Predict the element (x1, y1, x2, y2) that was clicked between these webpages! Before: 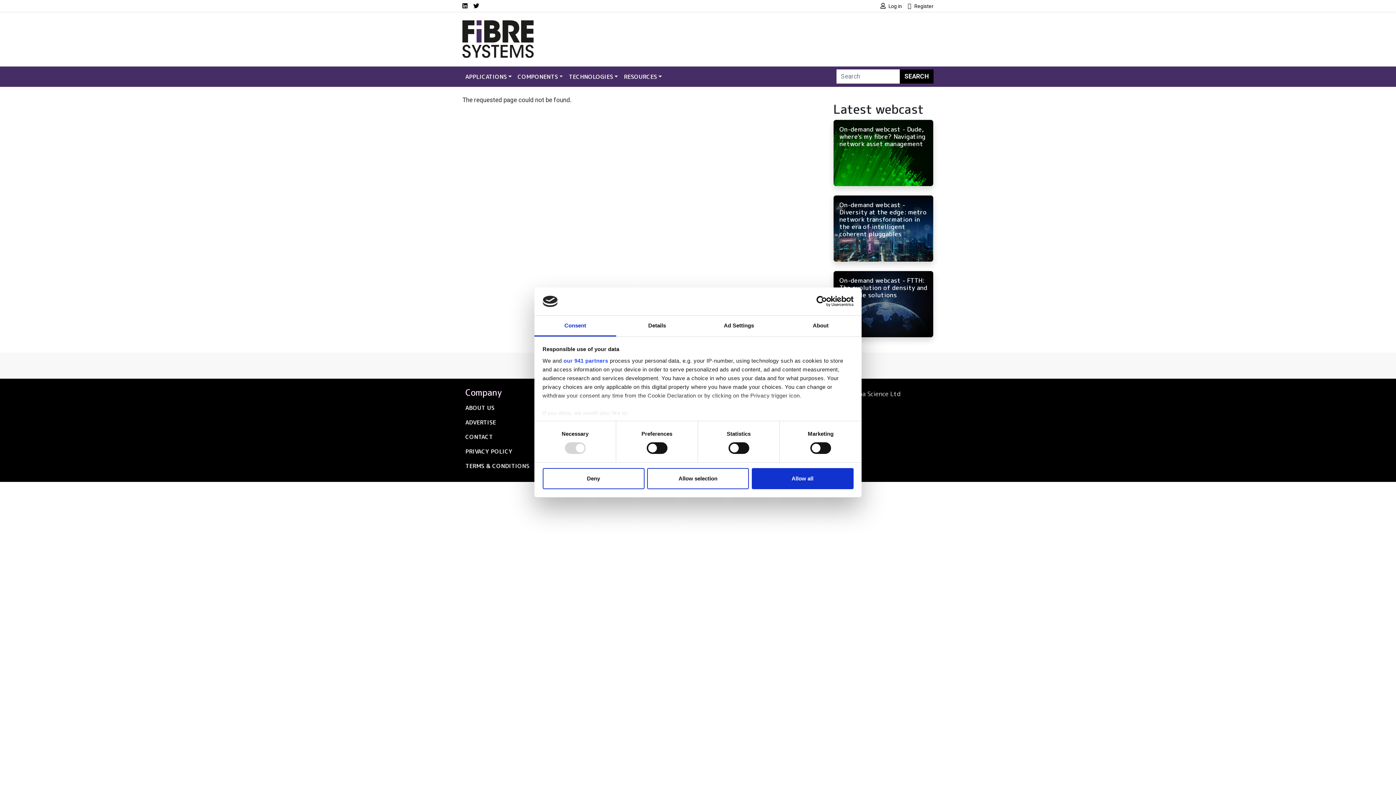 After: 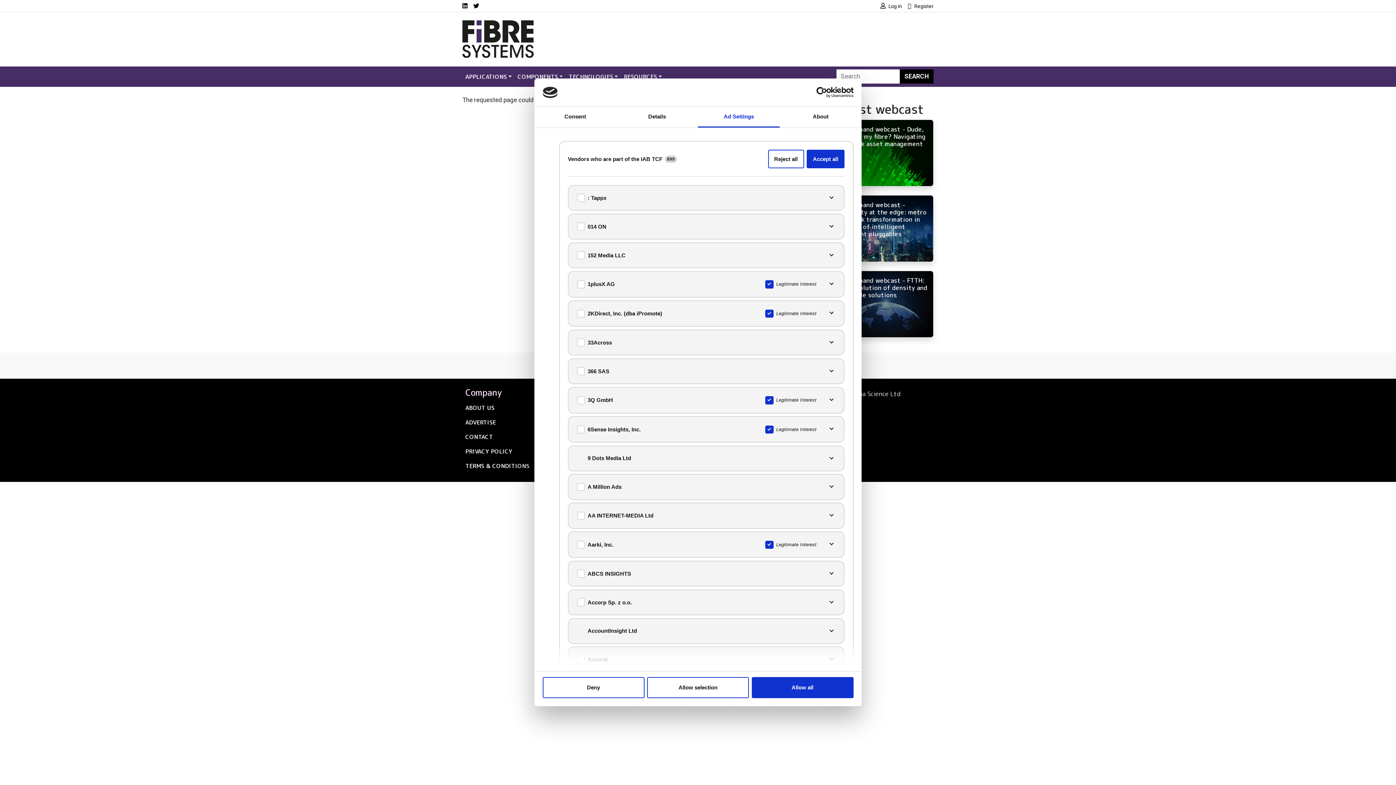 Action: bbox: (563, 357, 608, 363) label: our 941 partners